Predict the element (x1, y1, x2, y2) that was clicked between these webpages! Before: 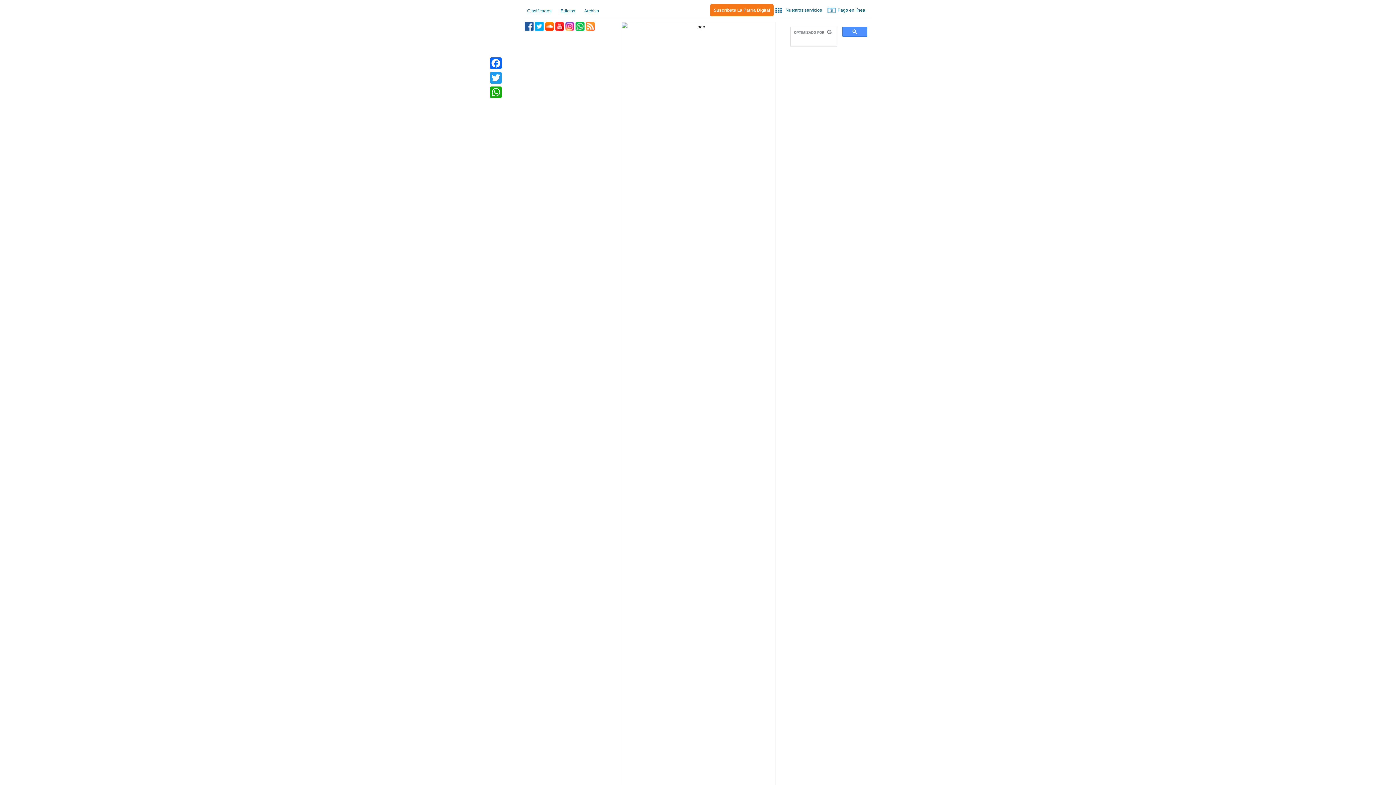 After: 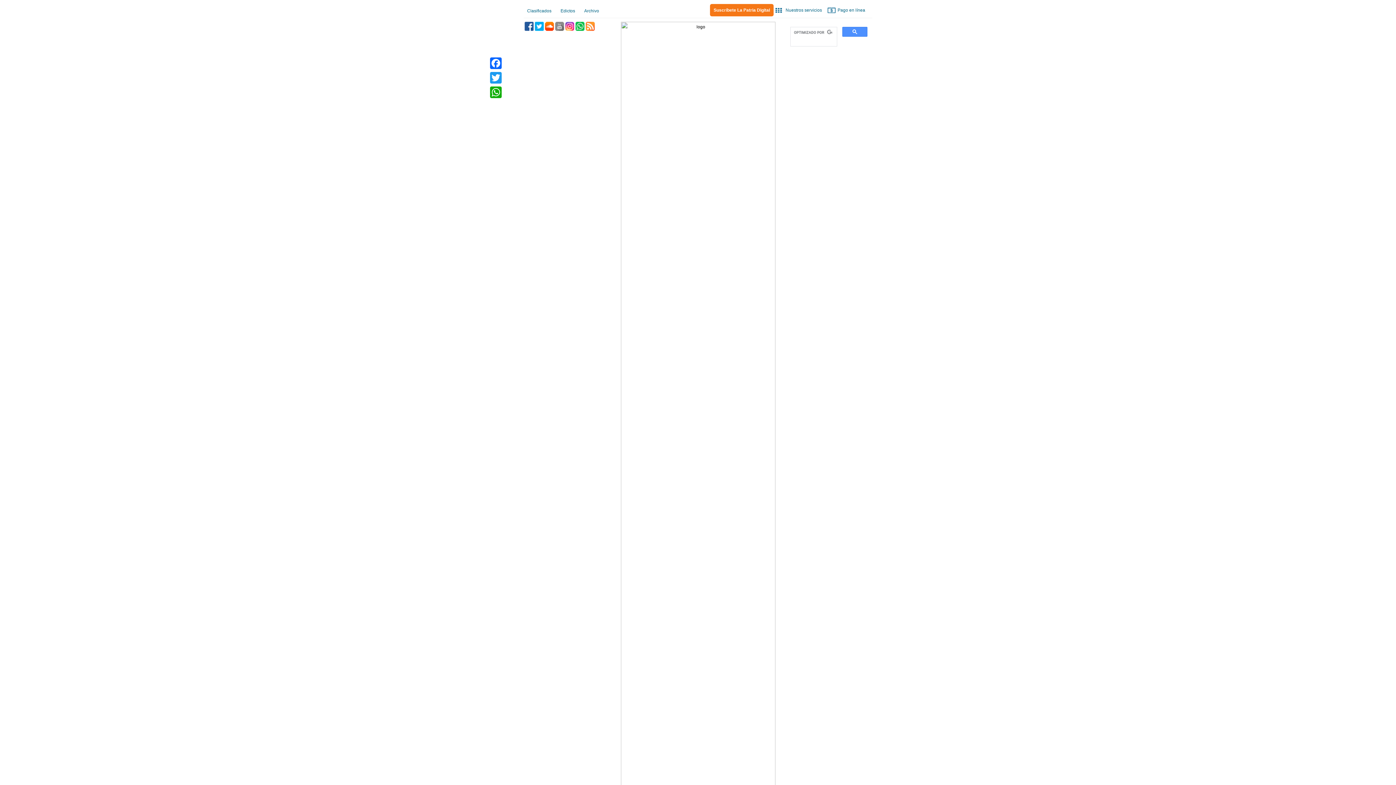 Action: bbox: (555, 21, 564, 30) label: YouTube